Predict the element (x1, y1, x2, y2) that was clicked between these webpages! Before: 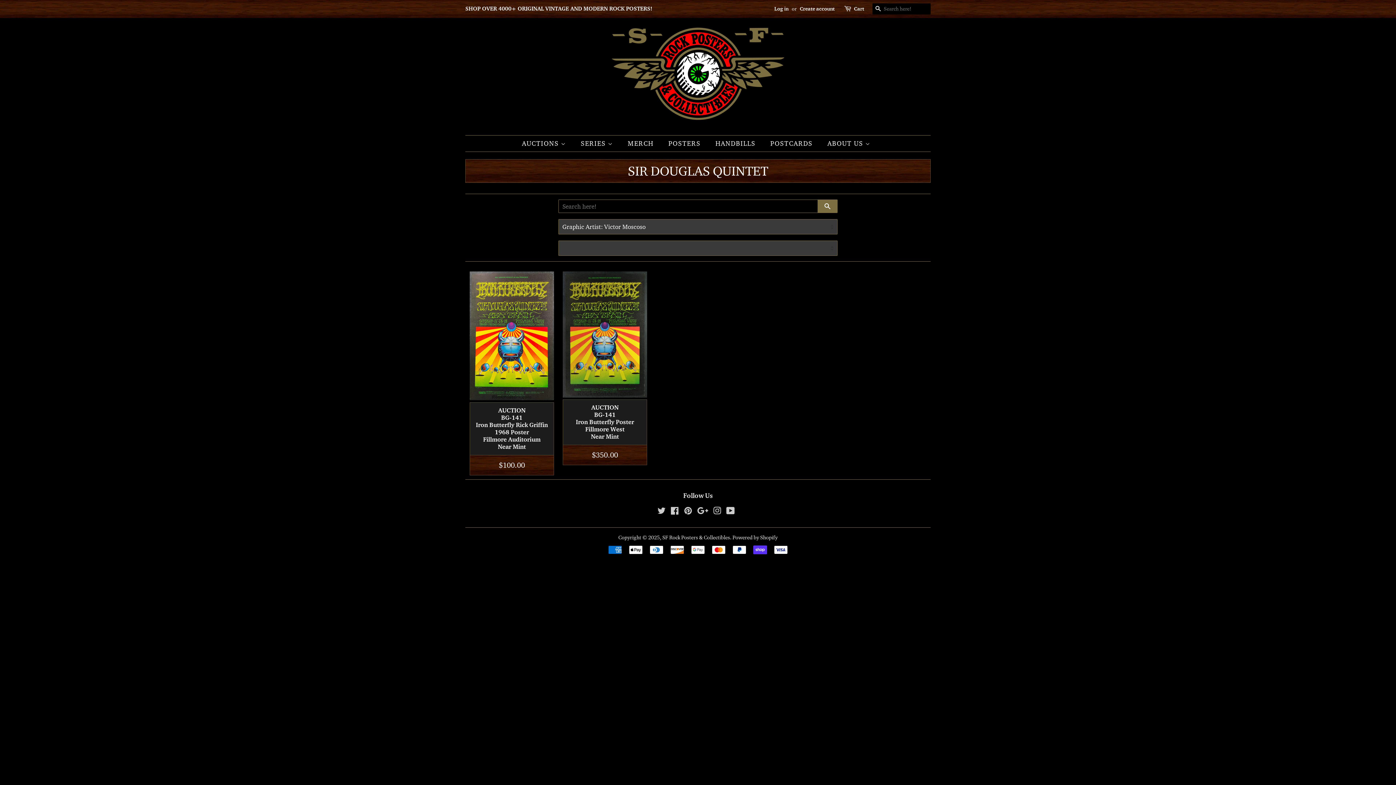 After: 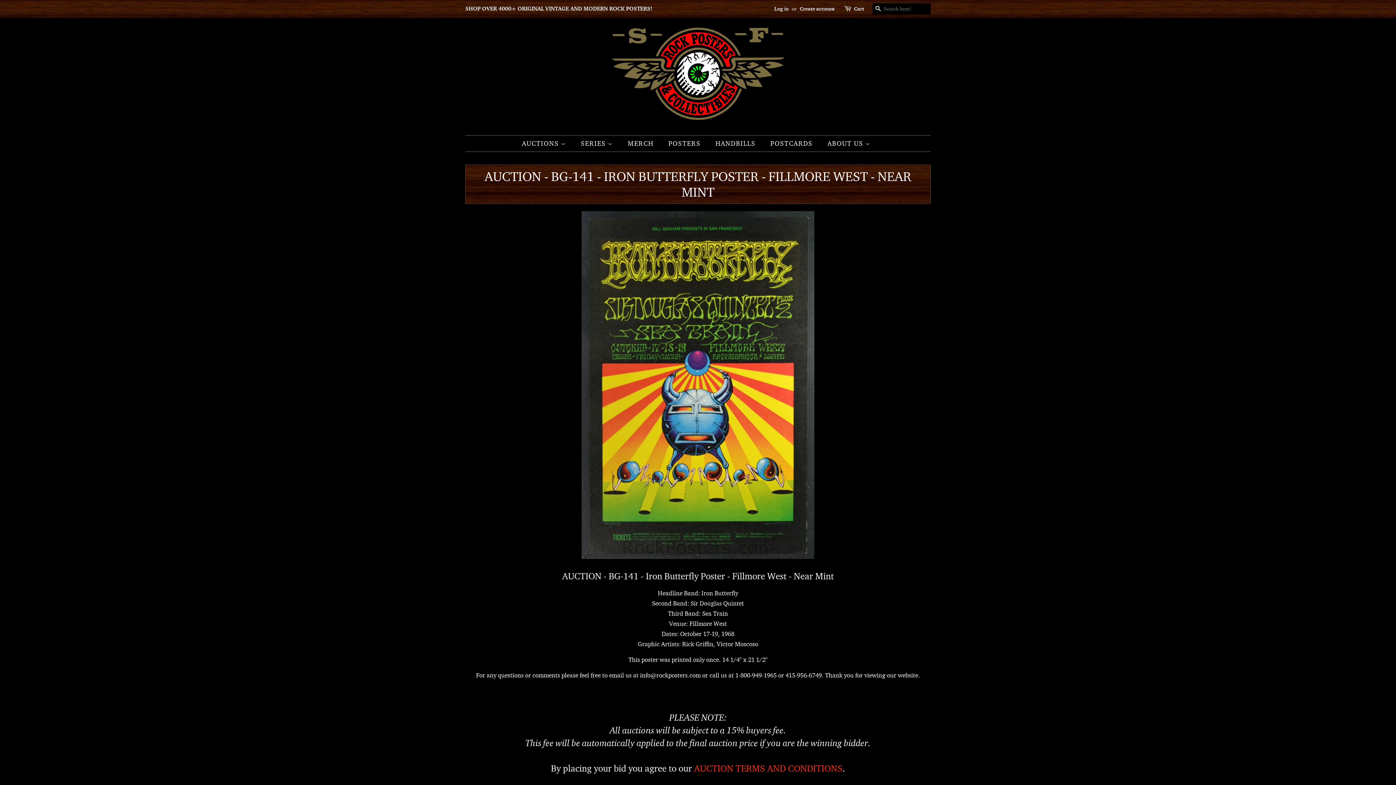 Action: label: AUCTION
BG-141
Iron Butterfly Poster
Fillmore West
Near Mint

Regular price
$350.00 bbox: (558, 267, 651, 469)